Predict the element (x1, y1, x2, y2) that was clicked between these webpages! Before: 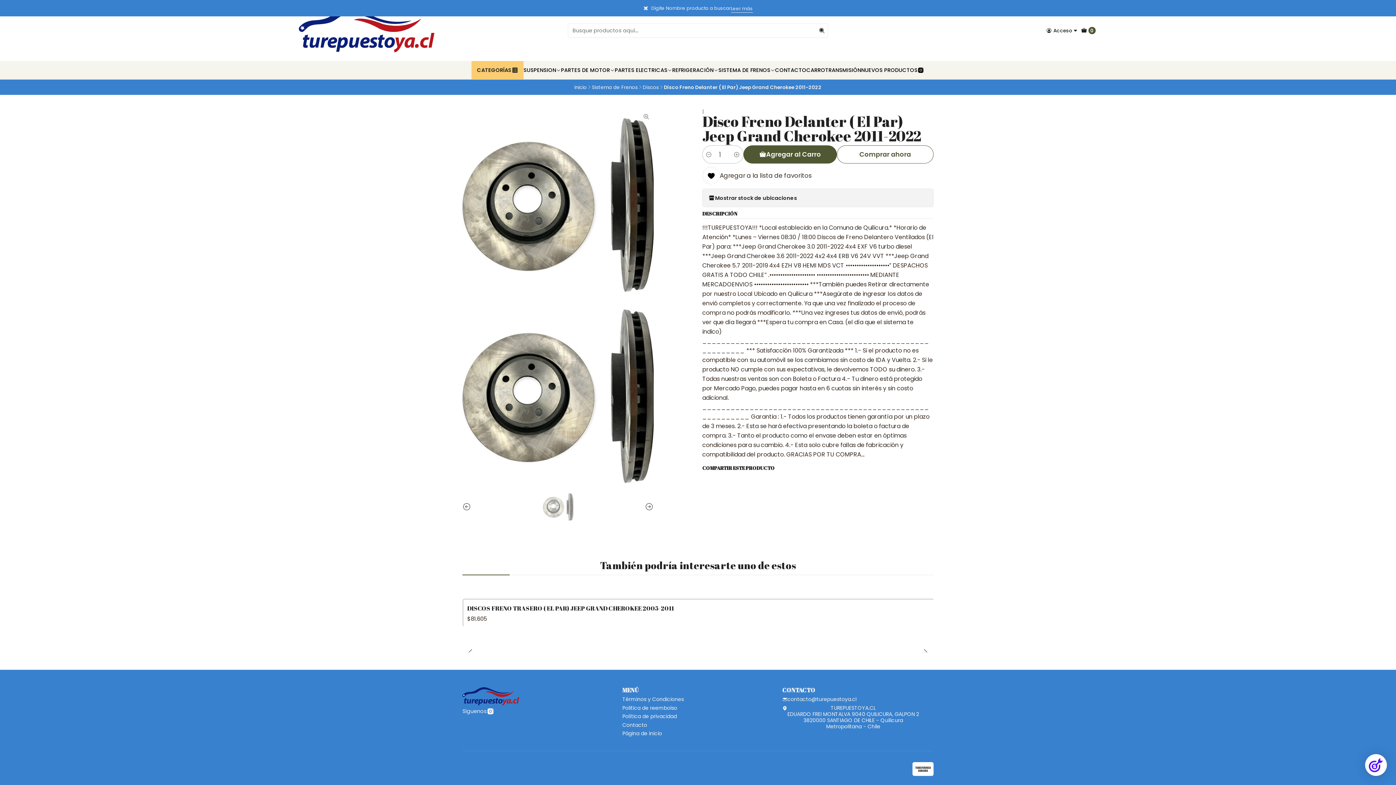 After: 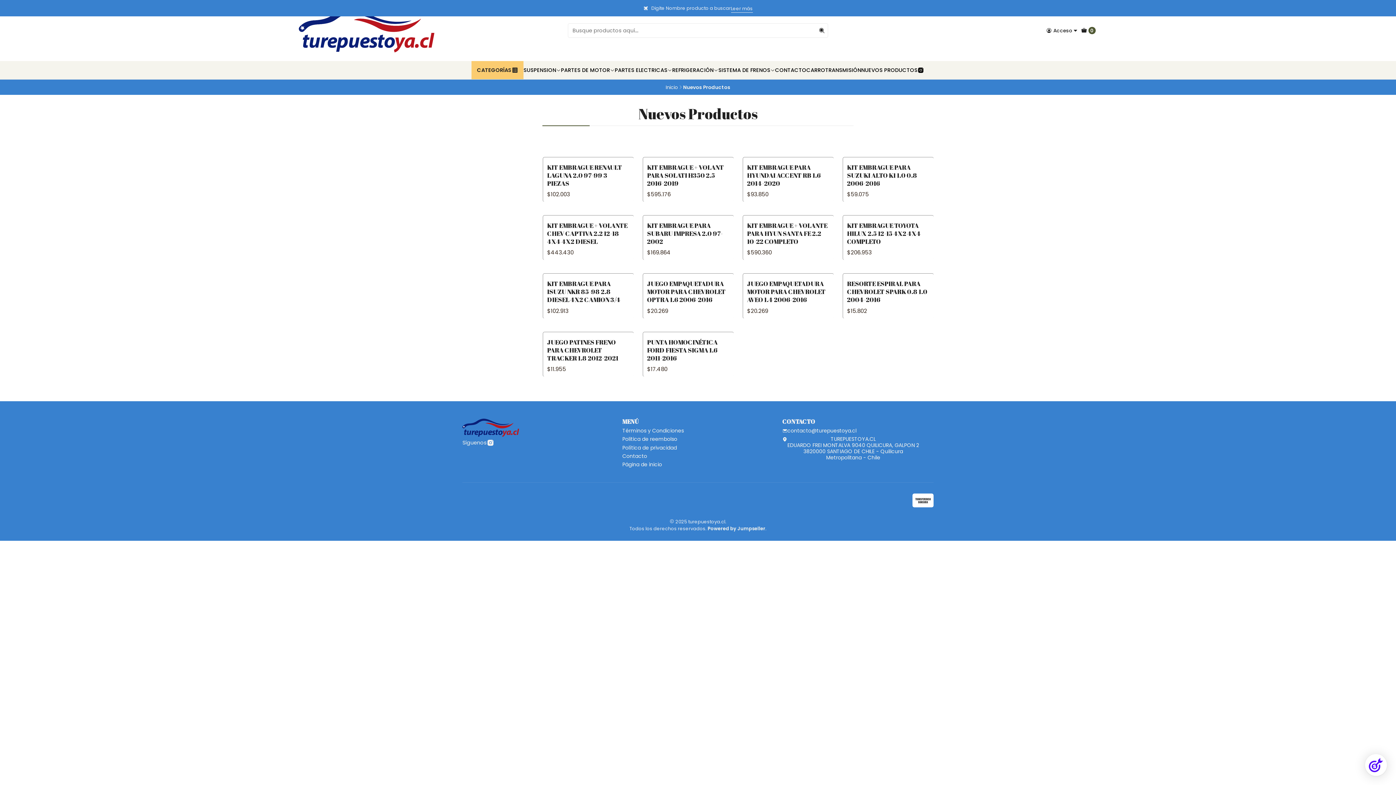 Action: label: NUEVOS PRODUCTOS bbox: (861, 61, 917, 79)